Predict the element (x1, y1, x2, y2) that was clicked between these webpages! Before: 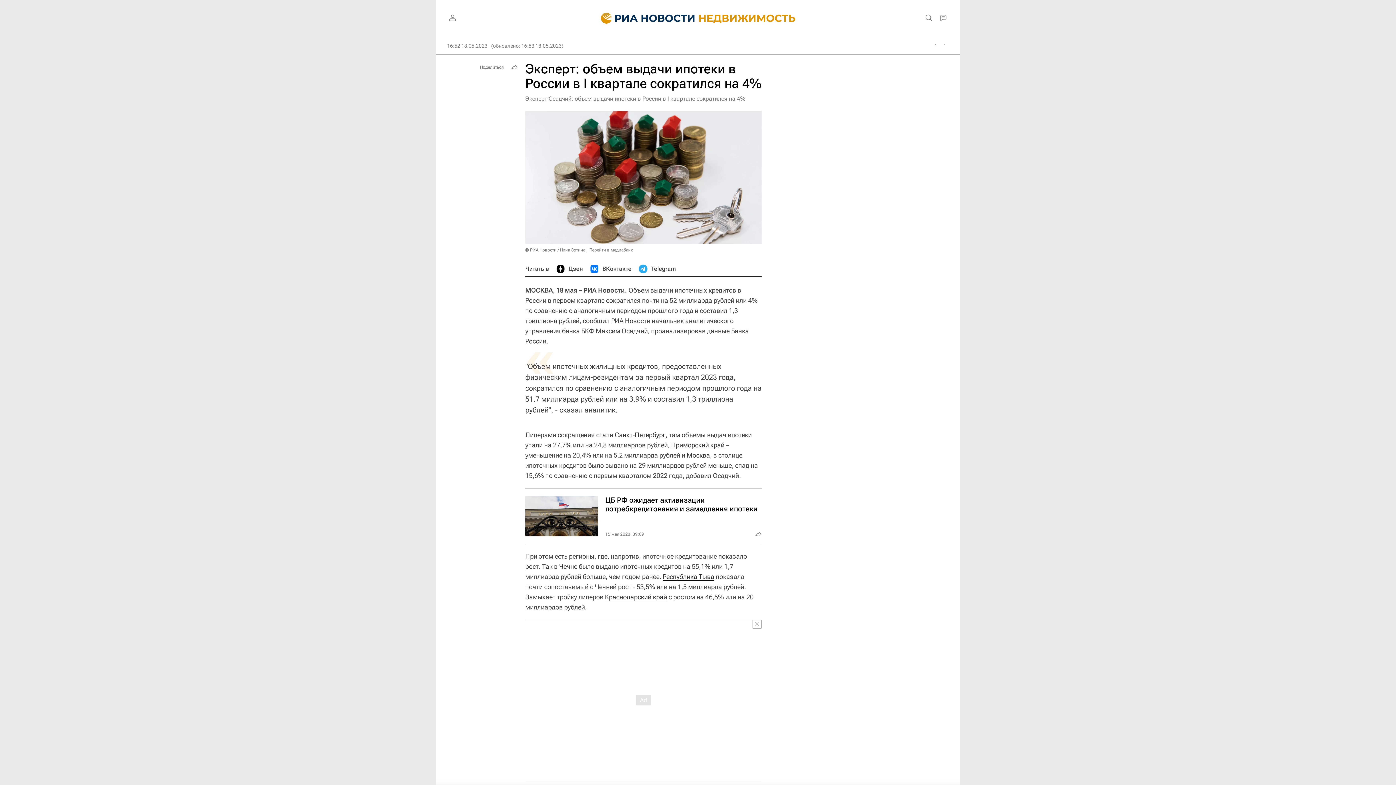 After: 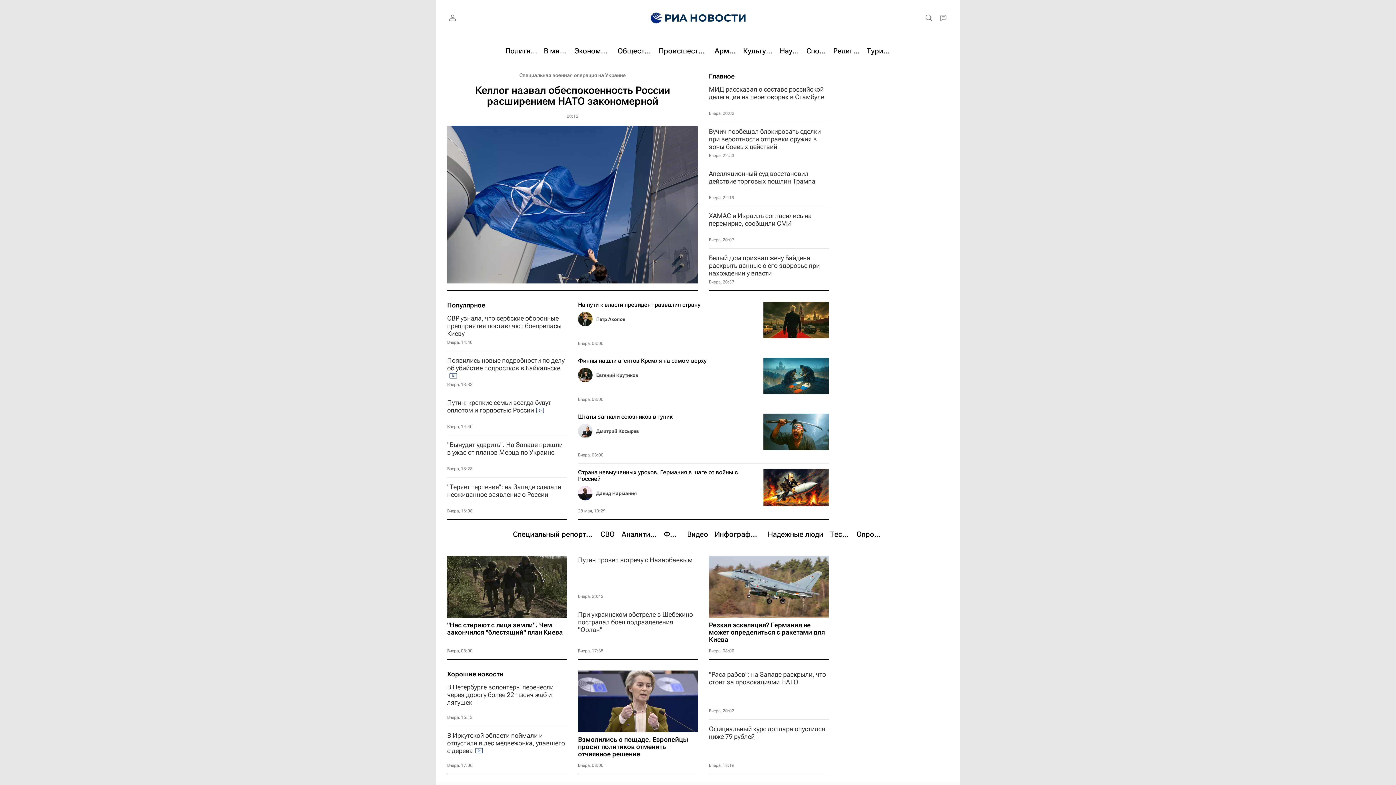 Action: bbox: (590, 0, 697, 36)